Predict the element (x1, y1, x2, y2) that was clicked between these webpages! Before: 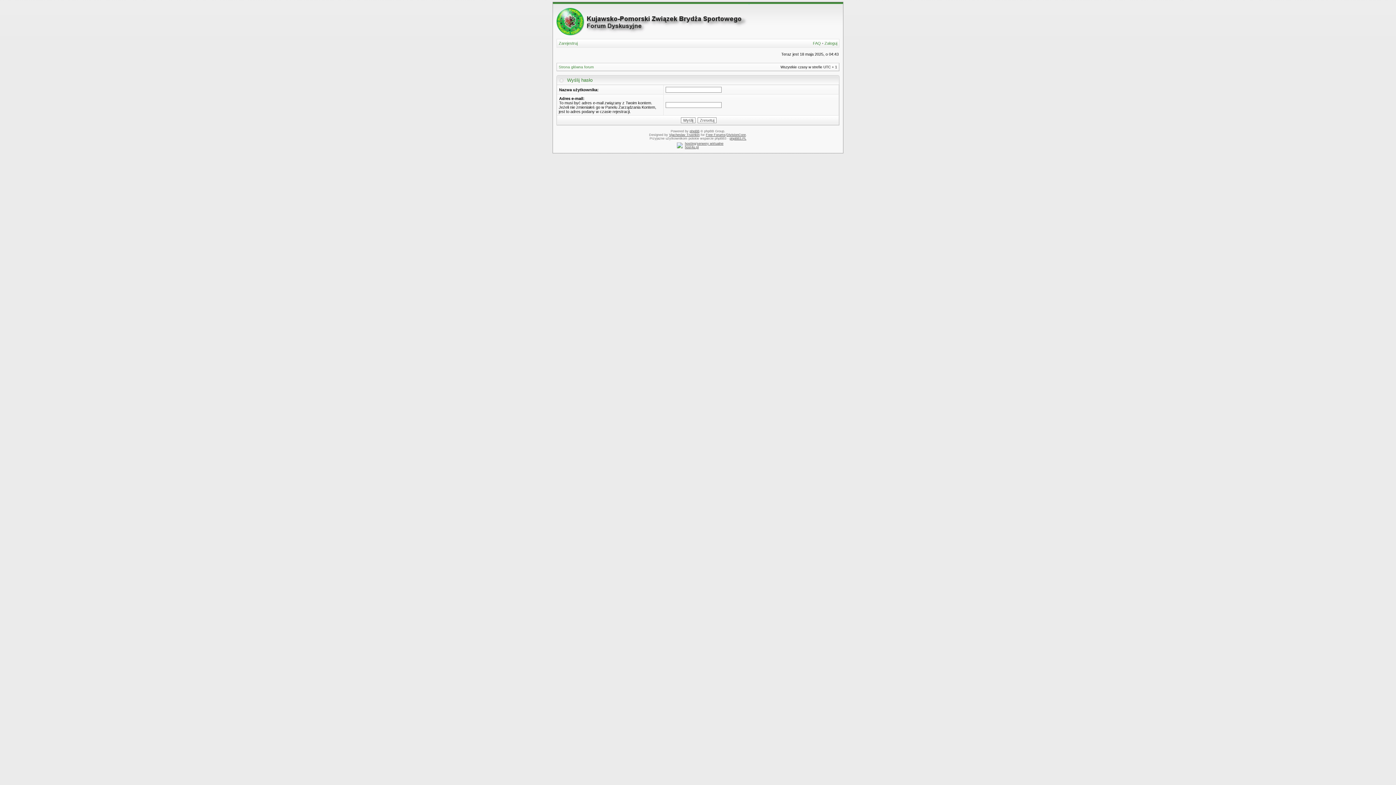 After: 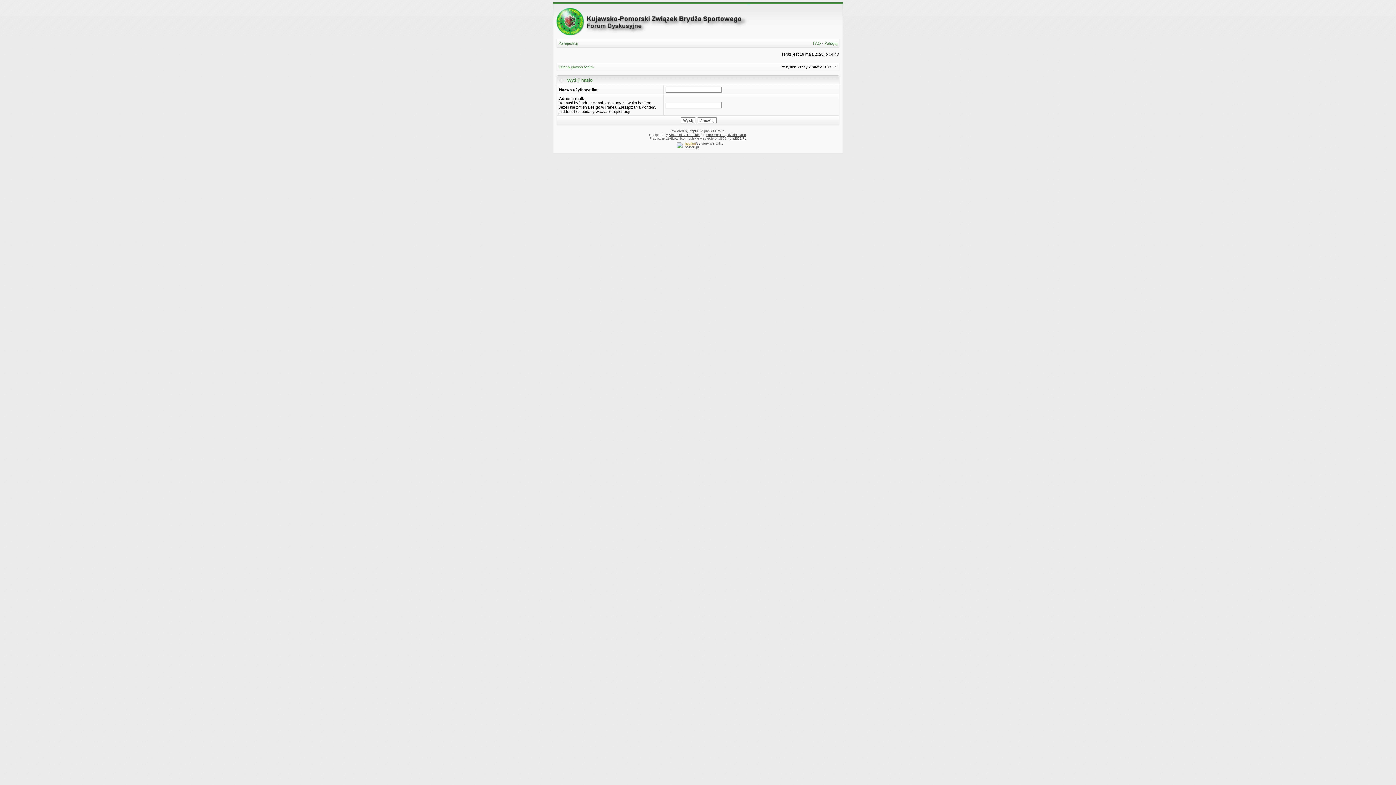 Action: label: hosting bbox: (685, 141, 696, 145)